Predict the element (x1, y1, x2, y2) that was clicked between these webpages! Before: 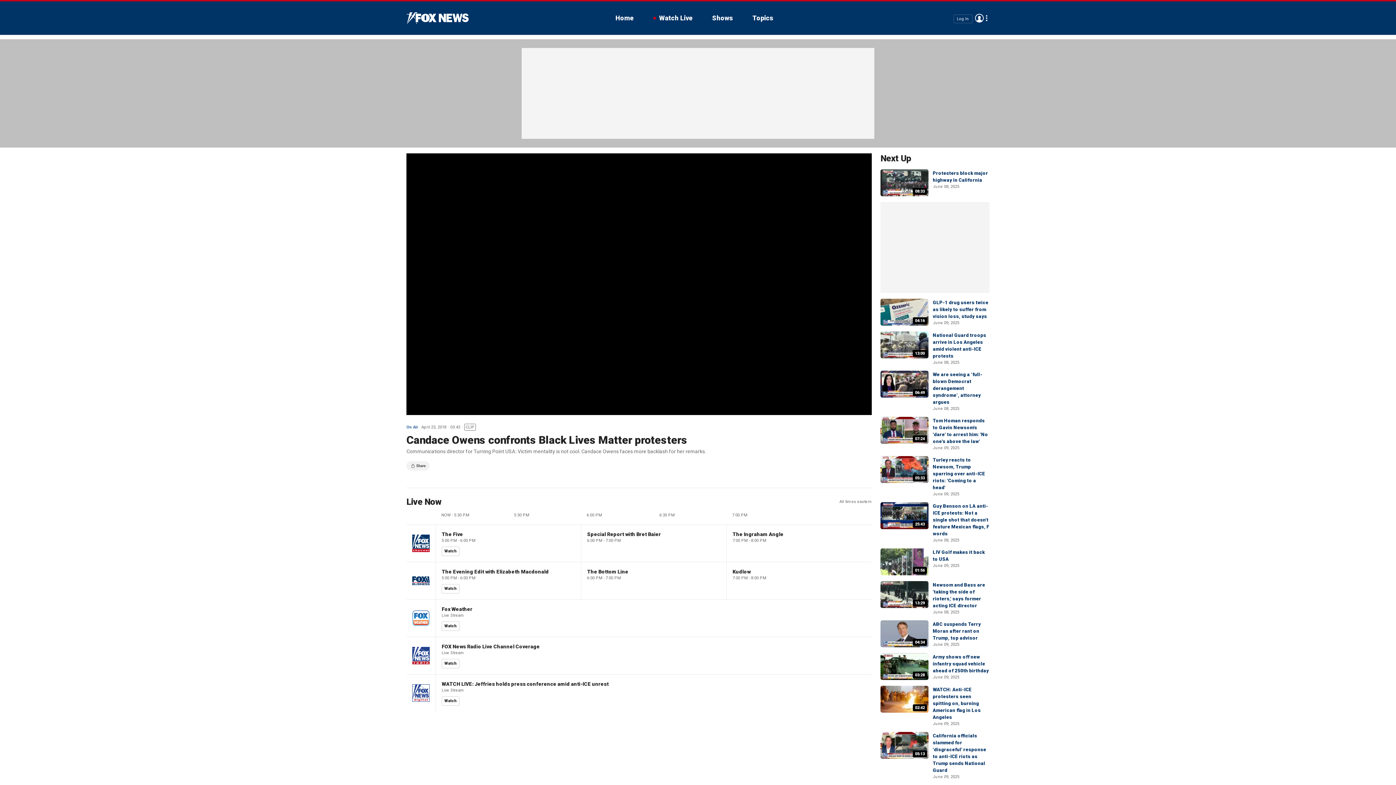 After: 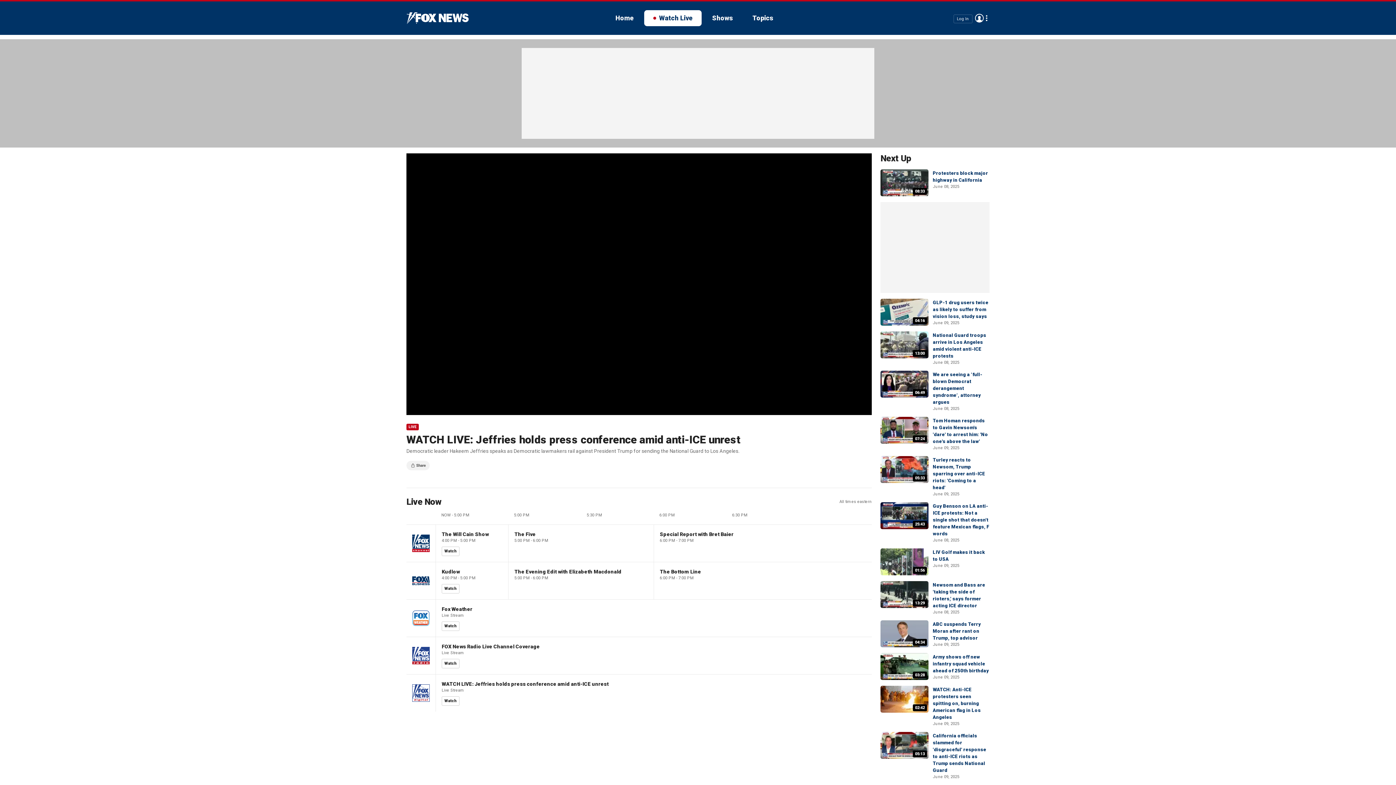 Action: label: Watch bbox: (441, 696, 459, 706)